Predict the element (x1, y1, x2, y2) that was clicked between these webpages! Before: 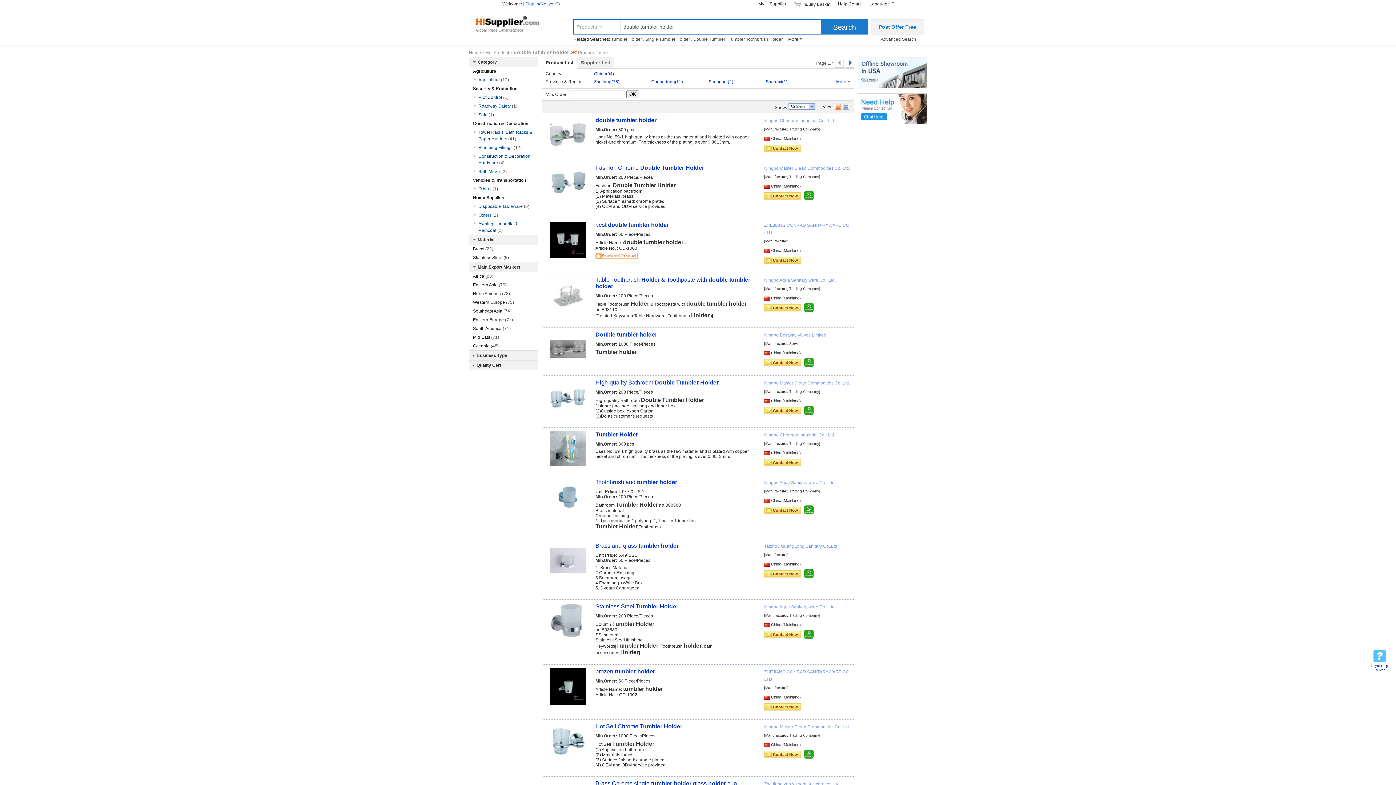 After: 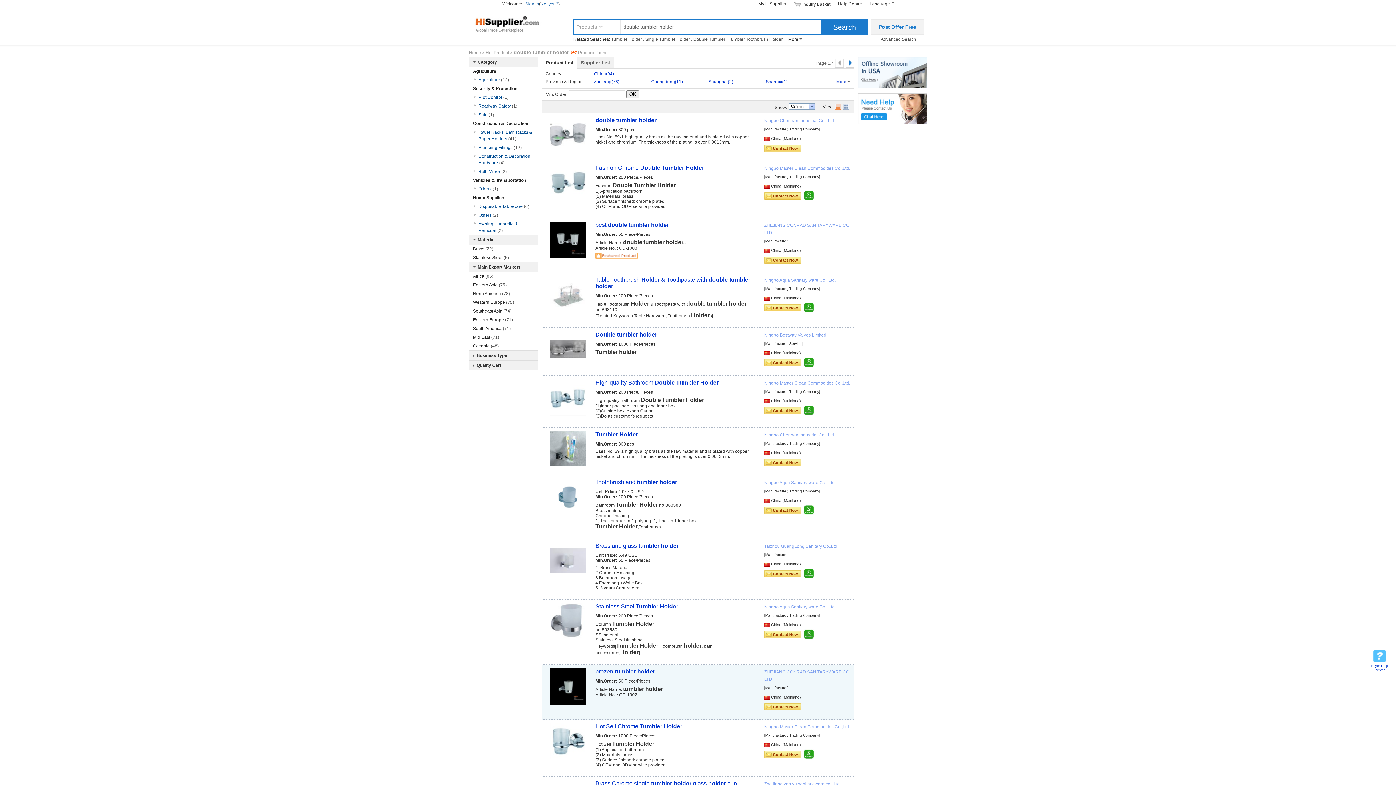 Action: label: Contact Now bbox: (773, 705, 798, 709)